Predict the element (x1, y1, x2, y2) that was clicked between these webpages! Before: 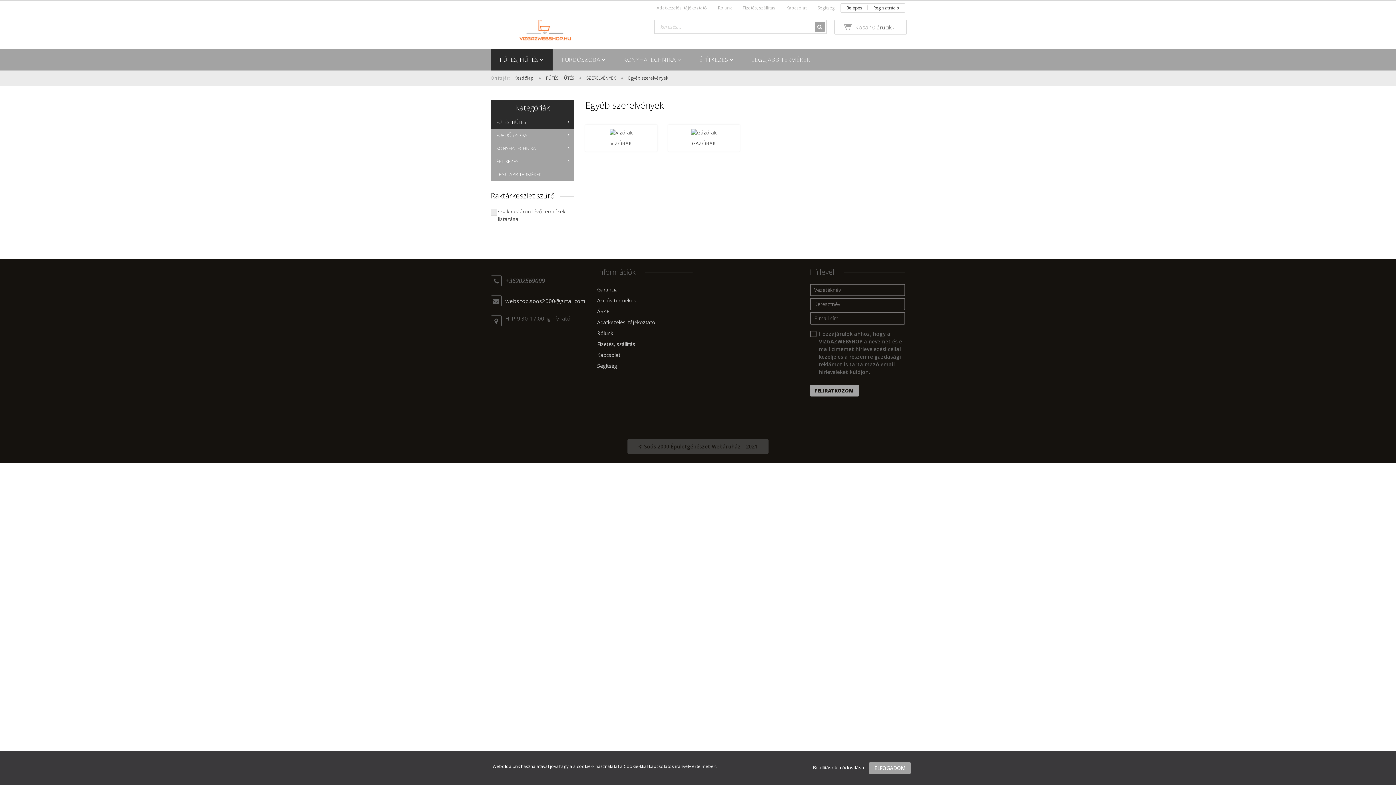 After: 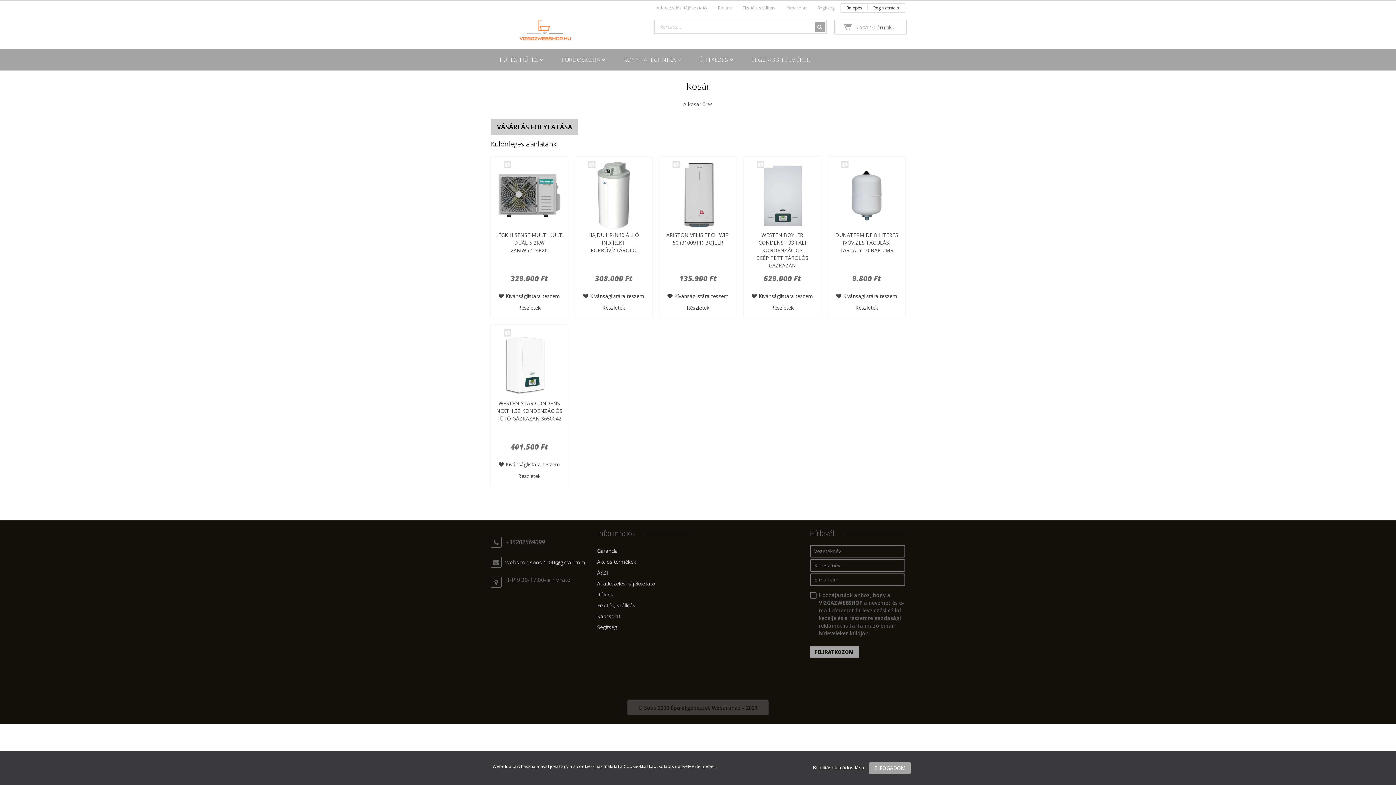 Action: bbox: (834, 24, 907, 30) label:  Kosár 0 árucikk